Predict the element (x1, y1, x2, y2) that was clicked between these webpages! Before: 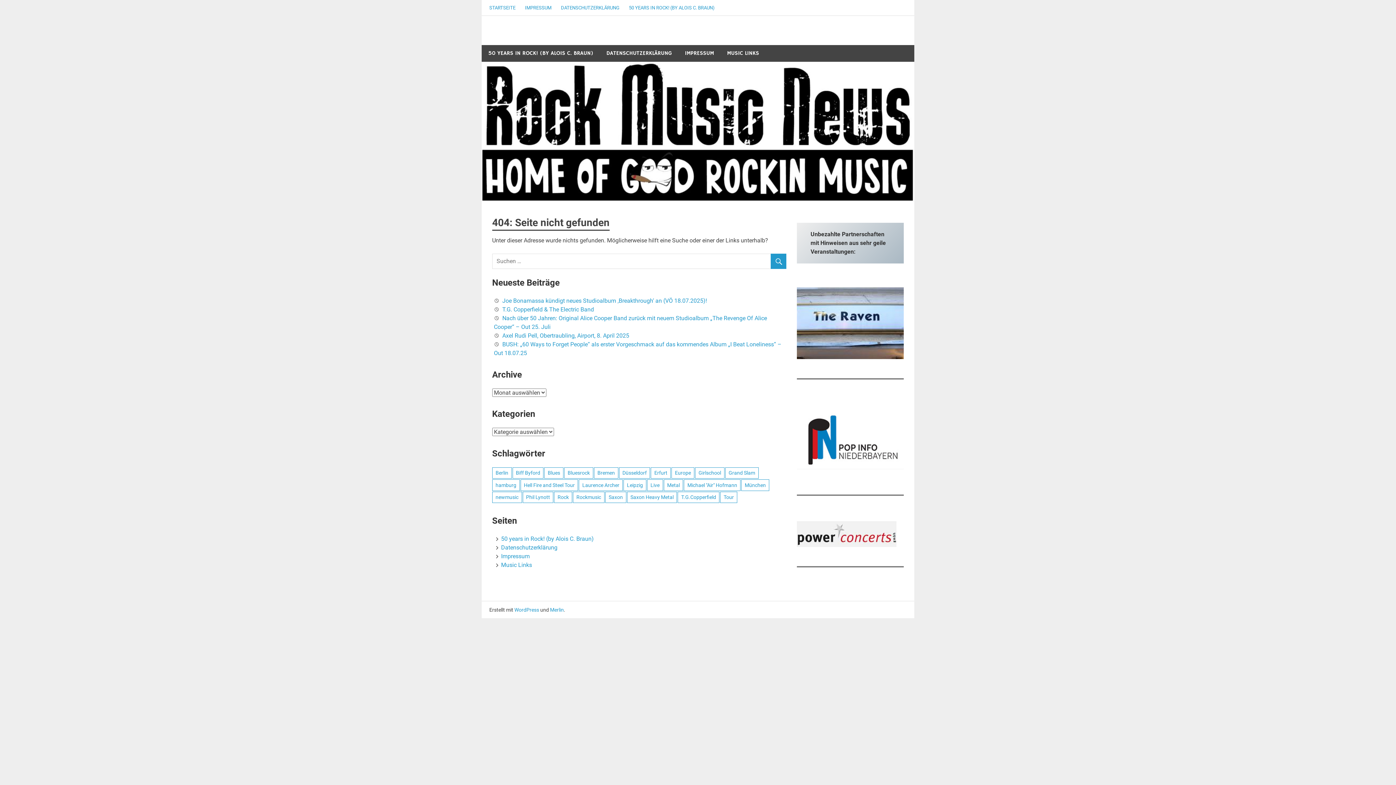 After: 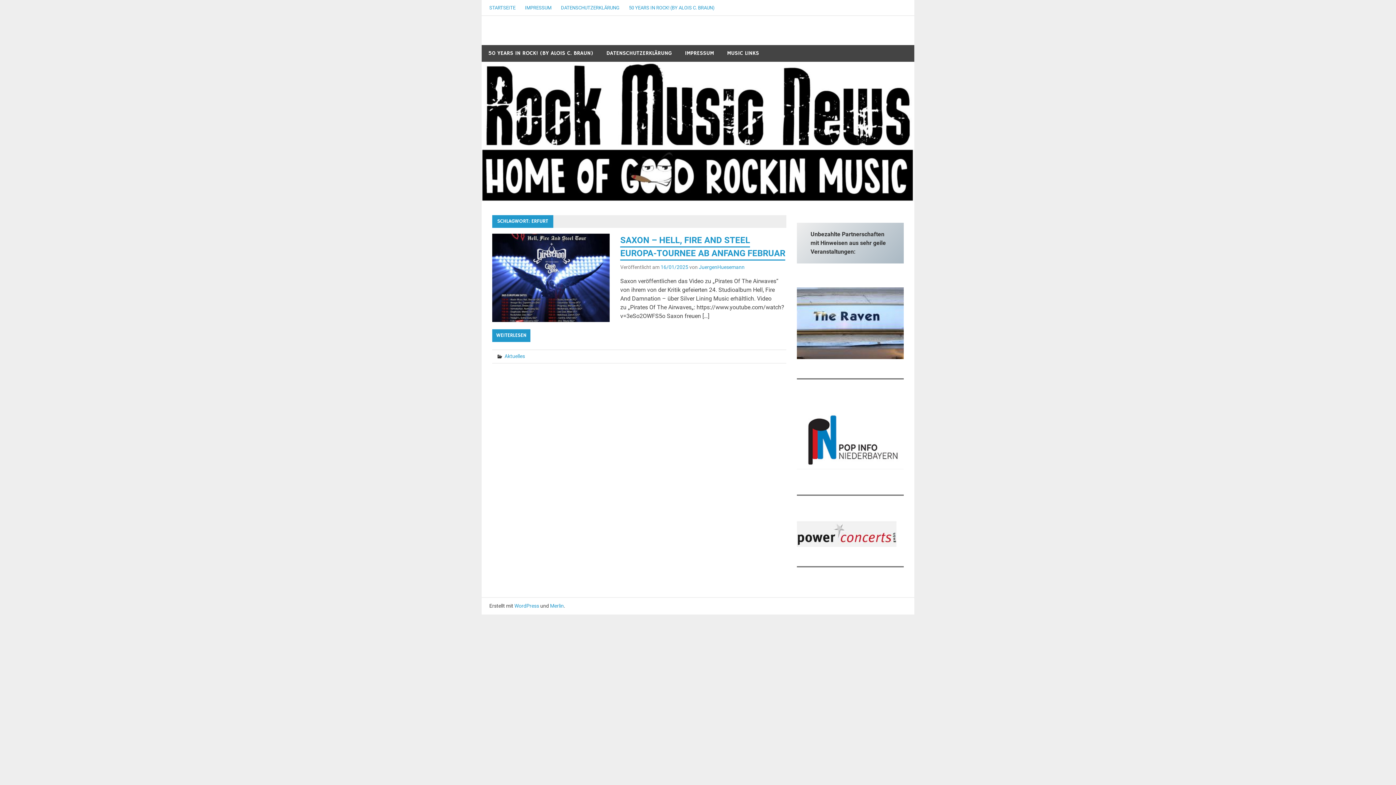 Action: bbox: (651, 467, 671, 479) label: Erfurt (1 Eintrag)